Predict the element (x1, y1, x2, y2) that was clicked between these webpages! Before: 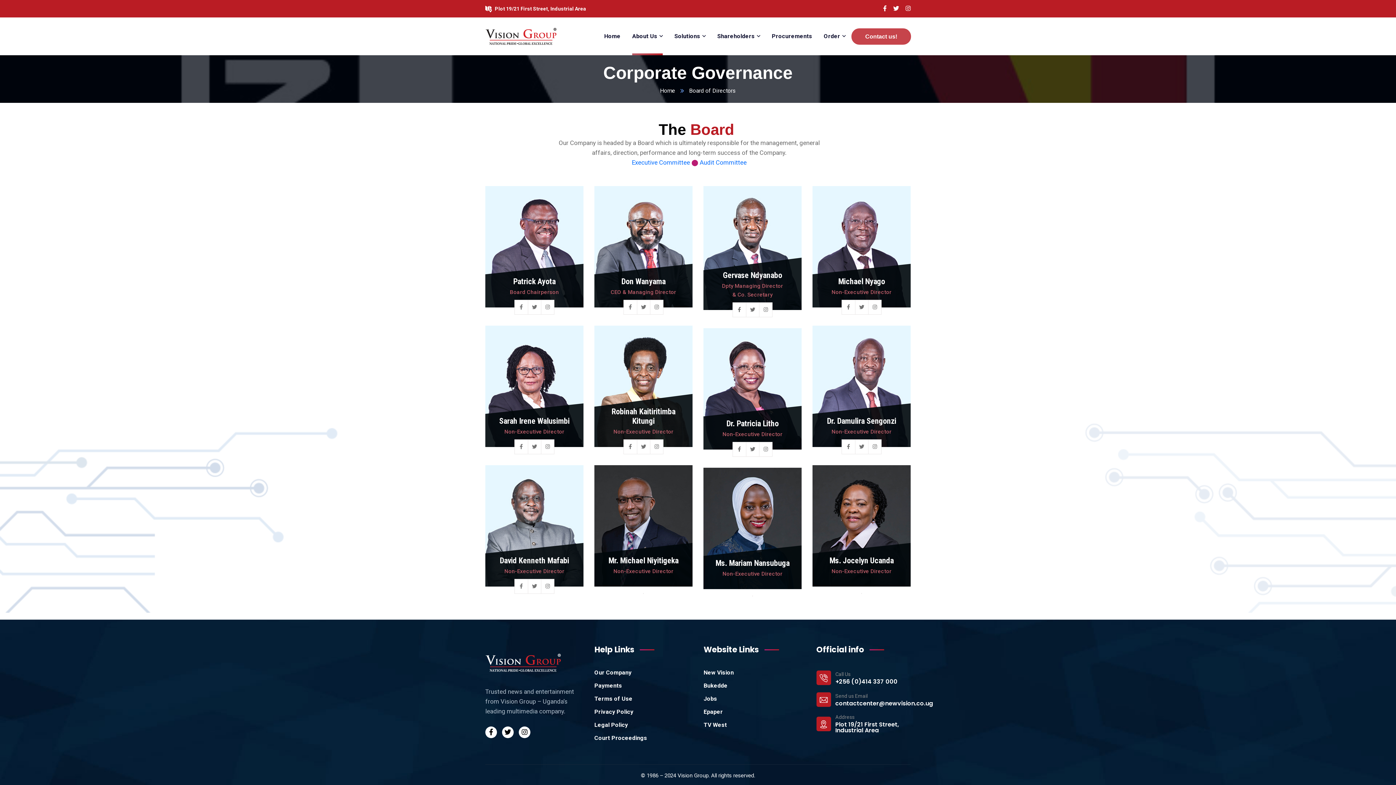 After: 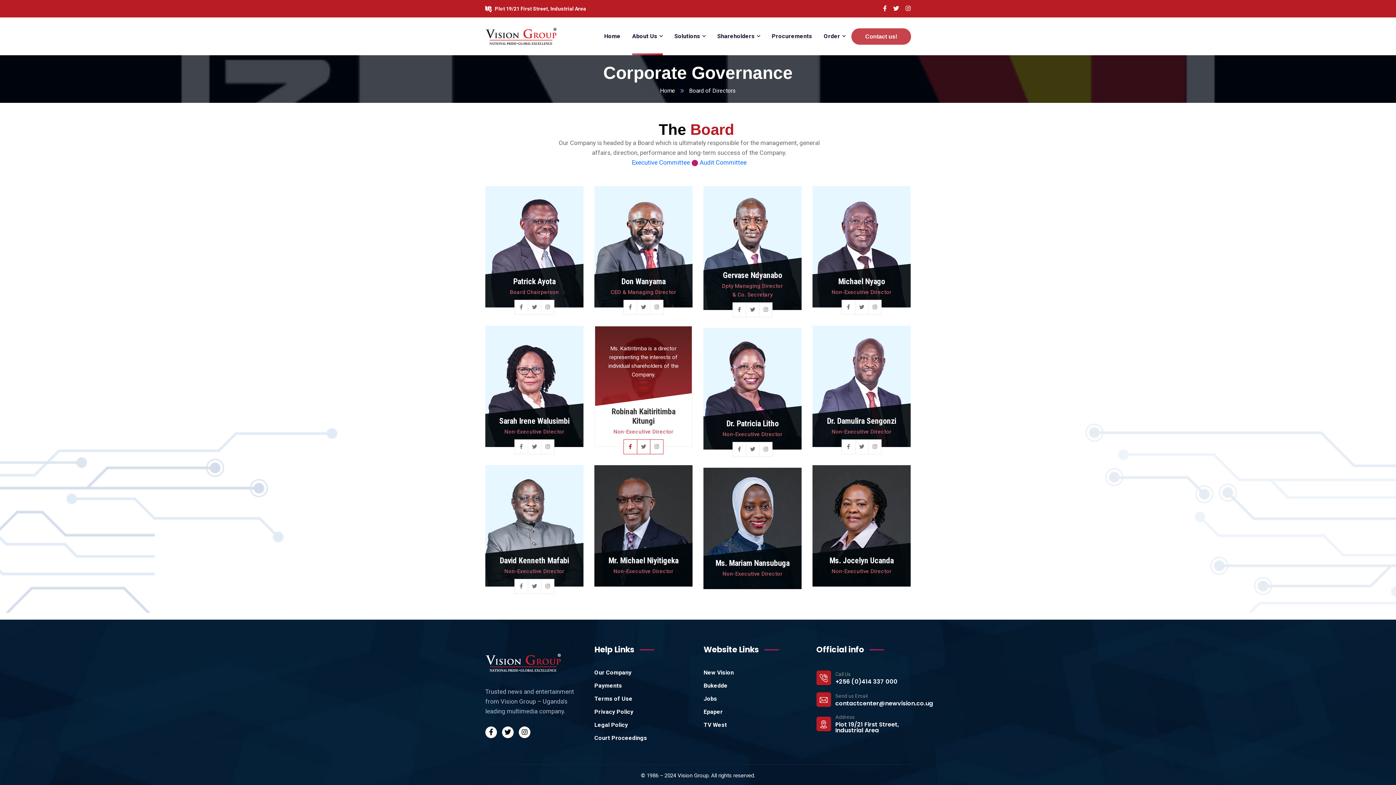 Action: bbox: (624, 440, 637, 454)